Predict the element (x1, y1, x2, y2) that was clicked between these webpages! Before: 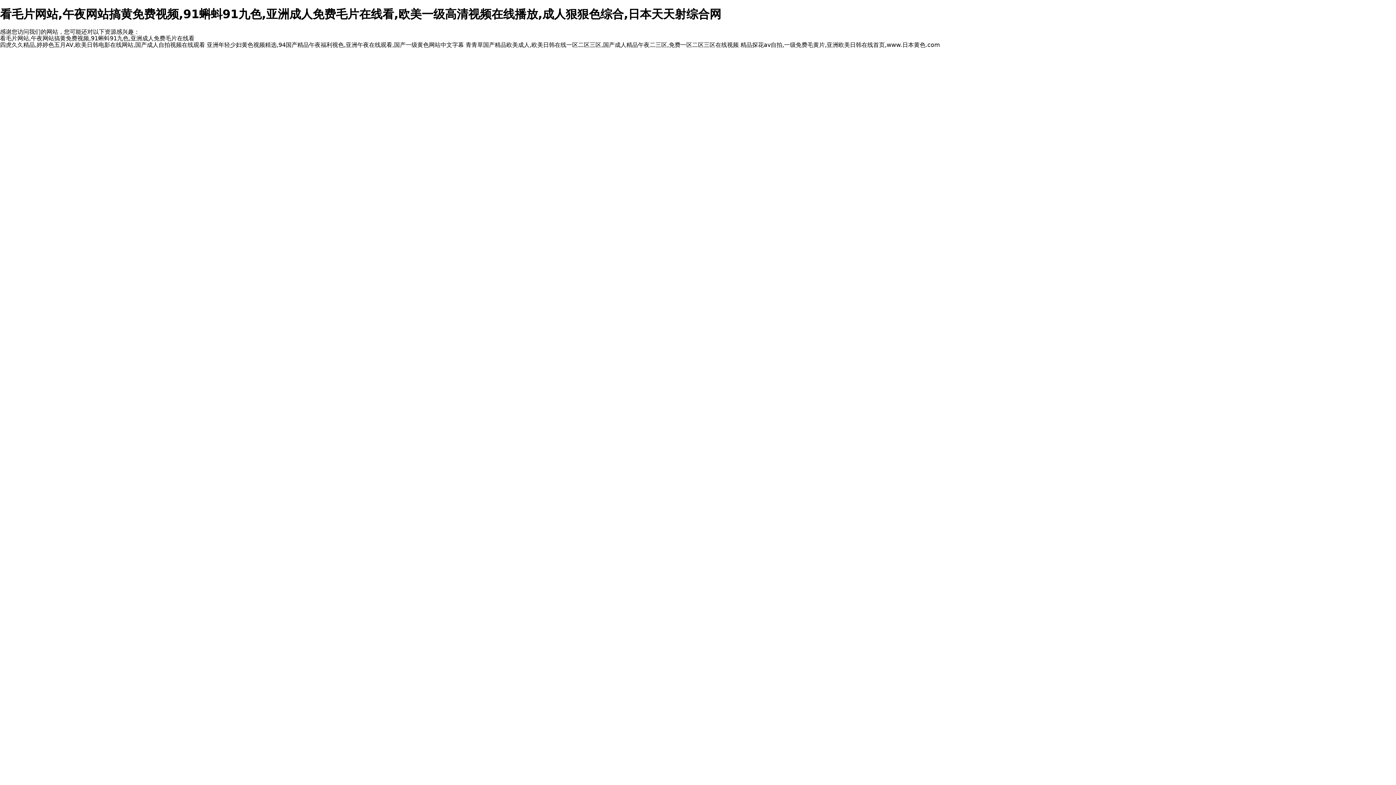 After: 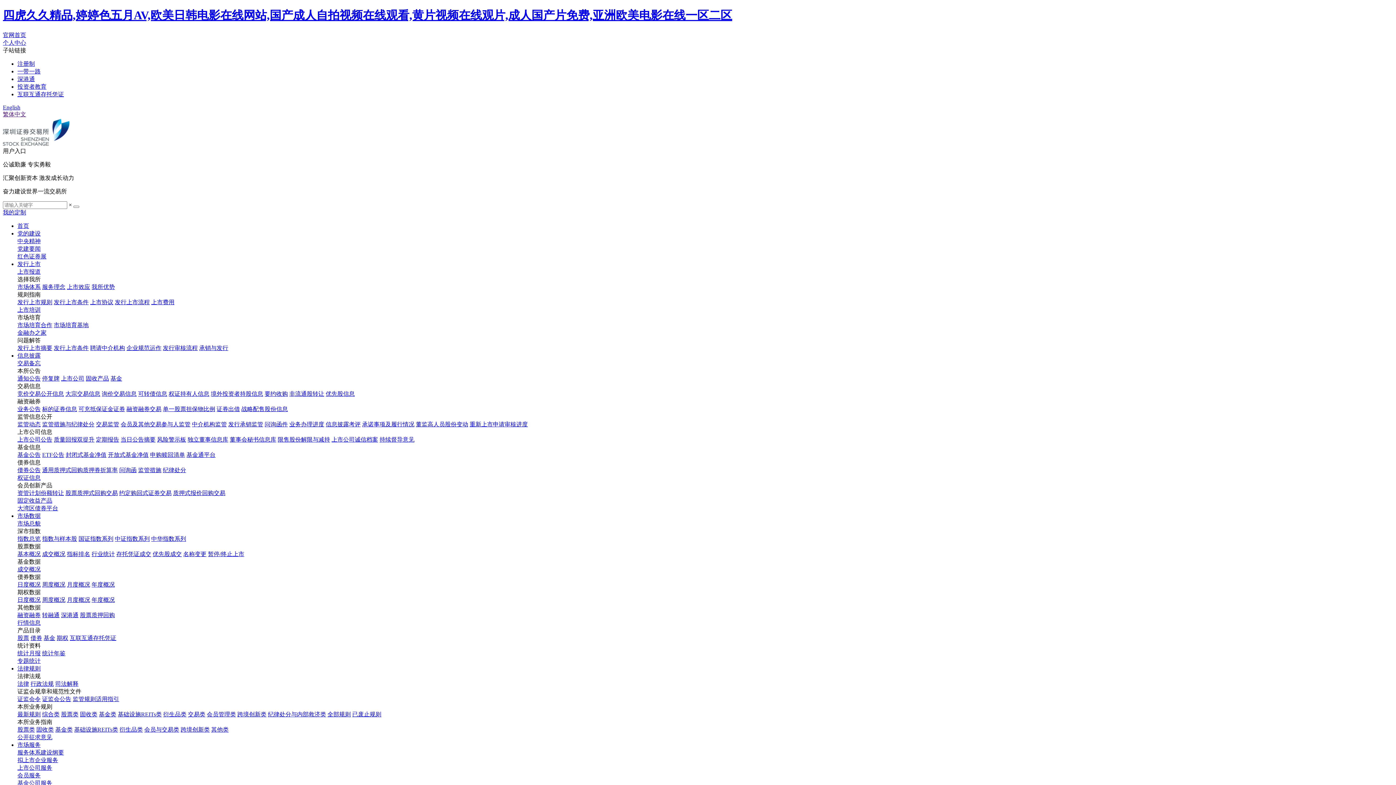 Action: label: 四虎久久精品,婷婷色五月AV,欧美日韩电影在线网站,国产成人自拍视频在线观看 bbox: (0, 41, 205, 48)